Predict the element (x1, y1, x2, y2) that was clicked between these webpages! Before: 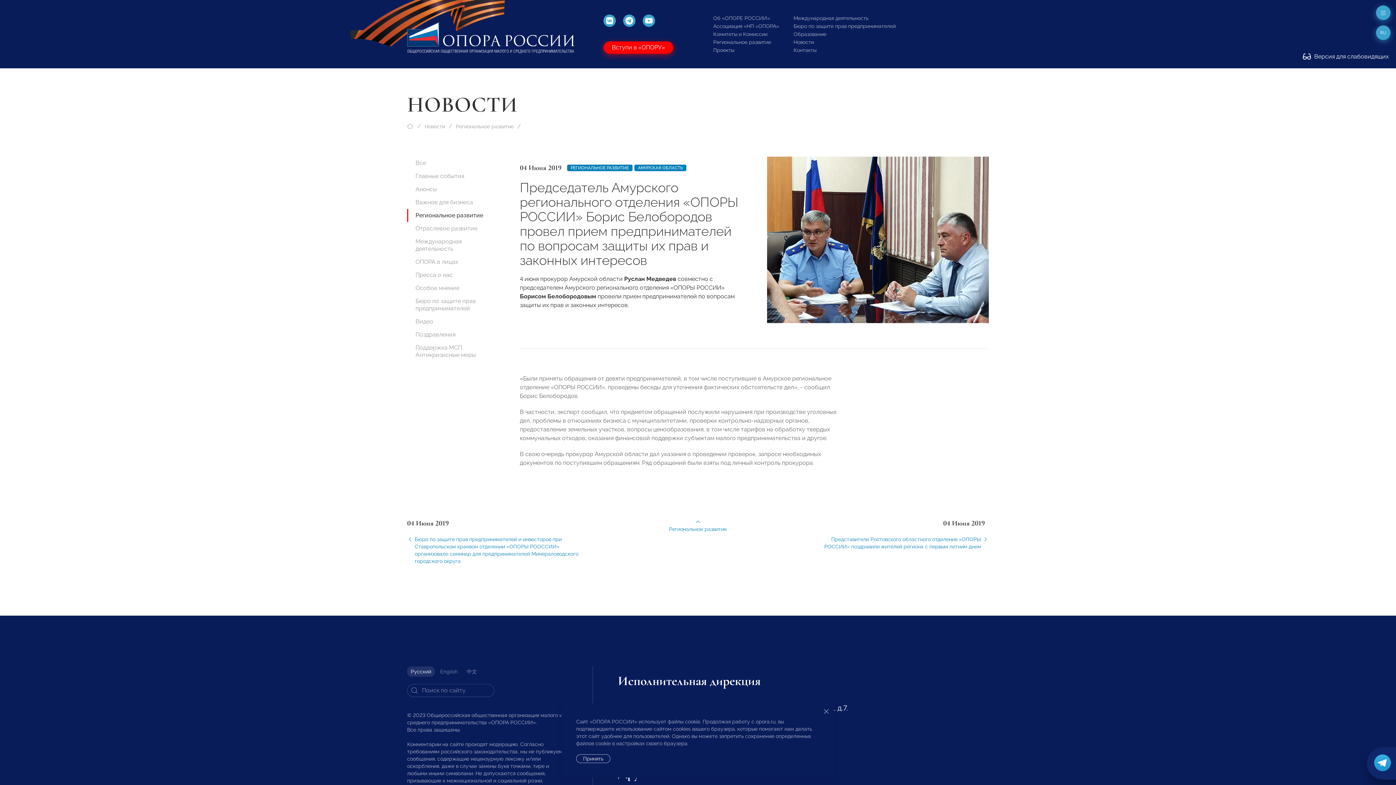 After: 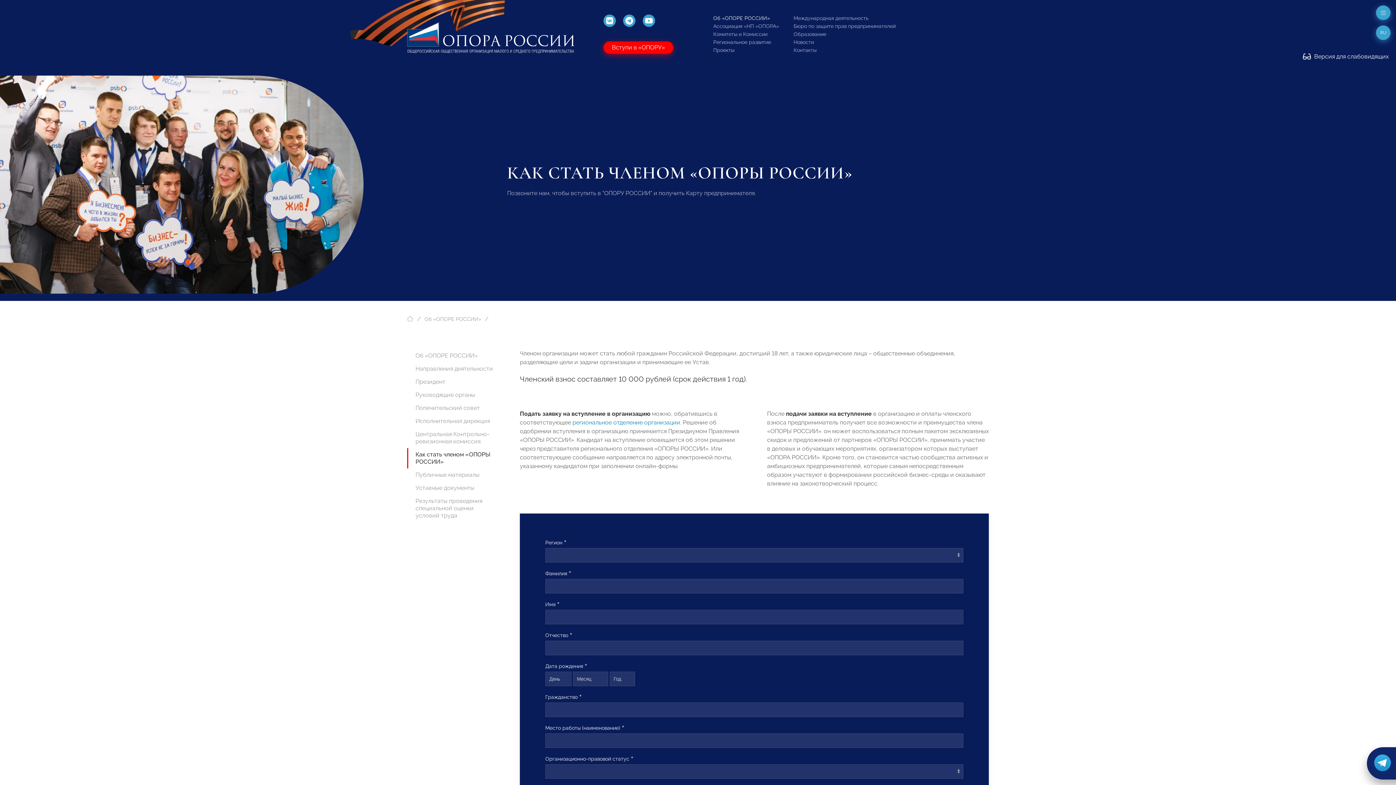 Action: bbox: (603, 41, 673, 53) label: Вступи в «ОПОРУ»